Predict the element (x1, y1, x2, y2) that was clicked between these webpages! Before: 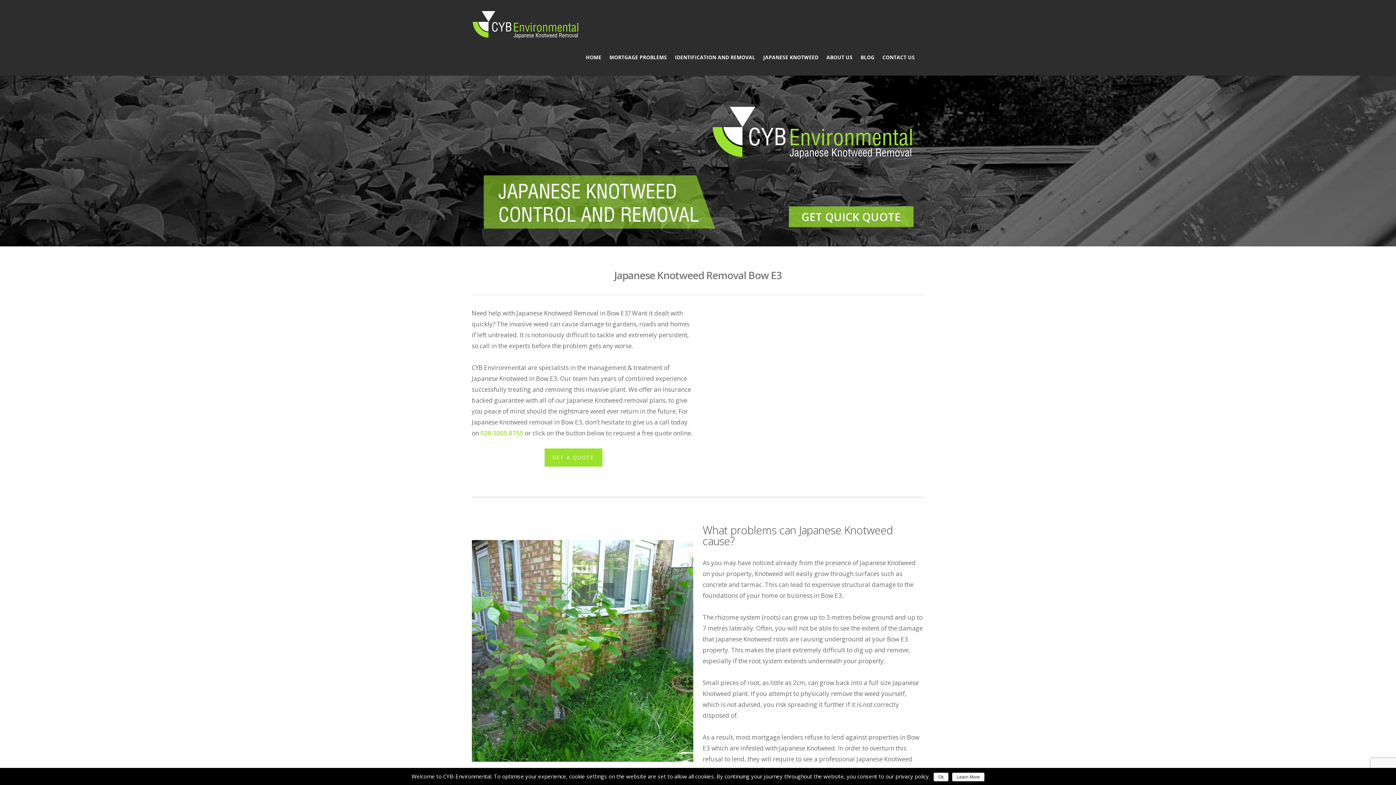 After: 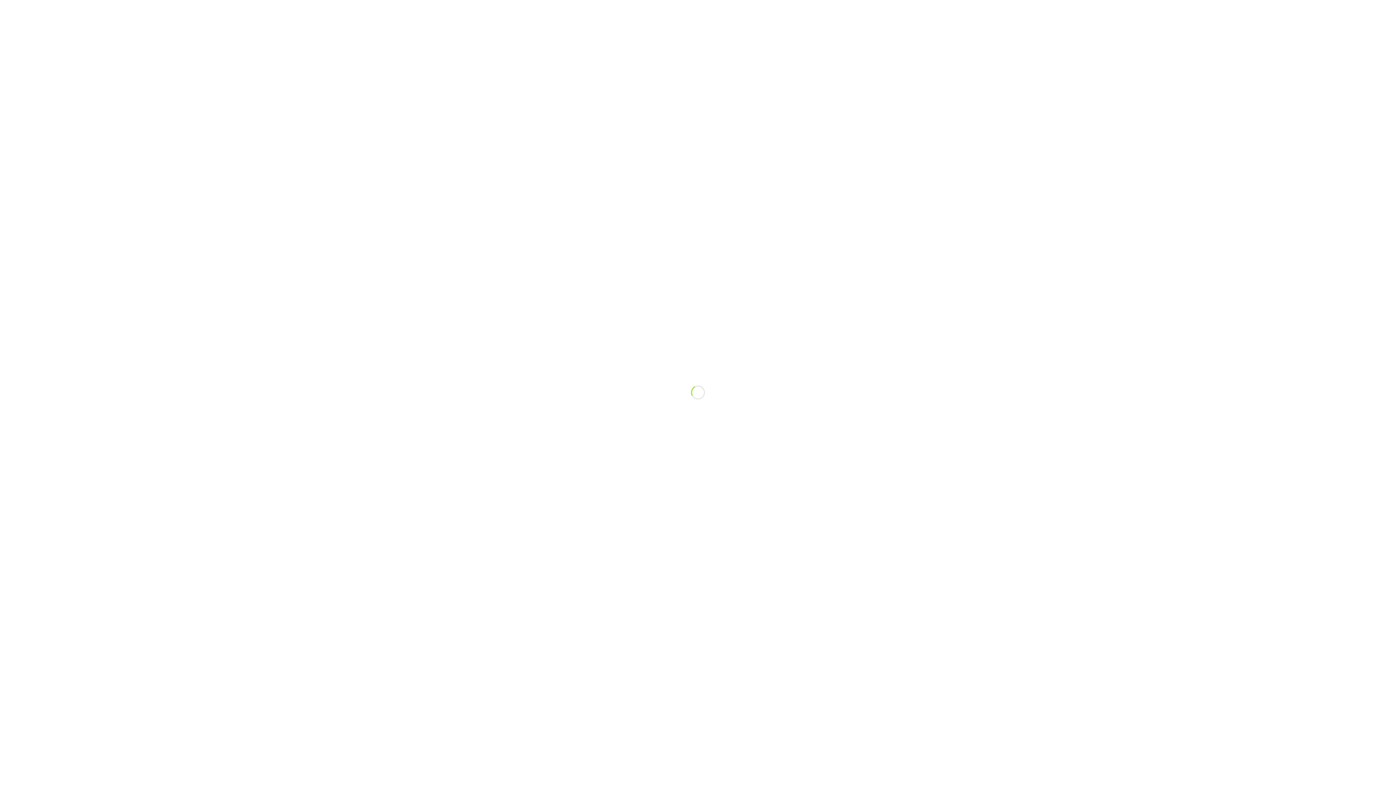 Action: bbox: (544, 448, 602, 466) label: GET A QUOTE